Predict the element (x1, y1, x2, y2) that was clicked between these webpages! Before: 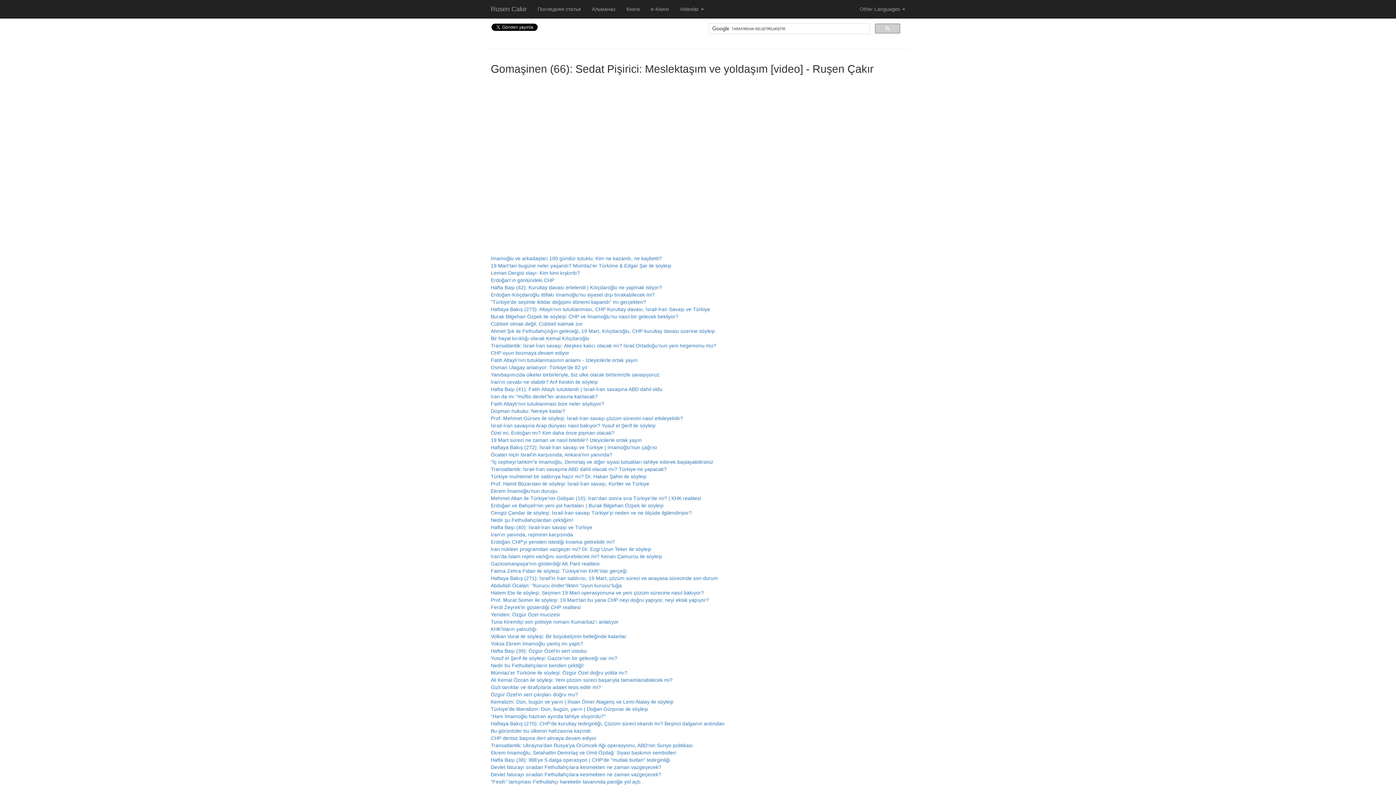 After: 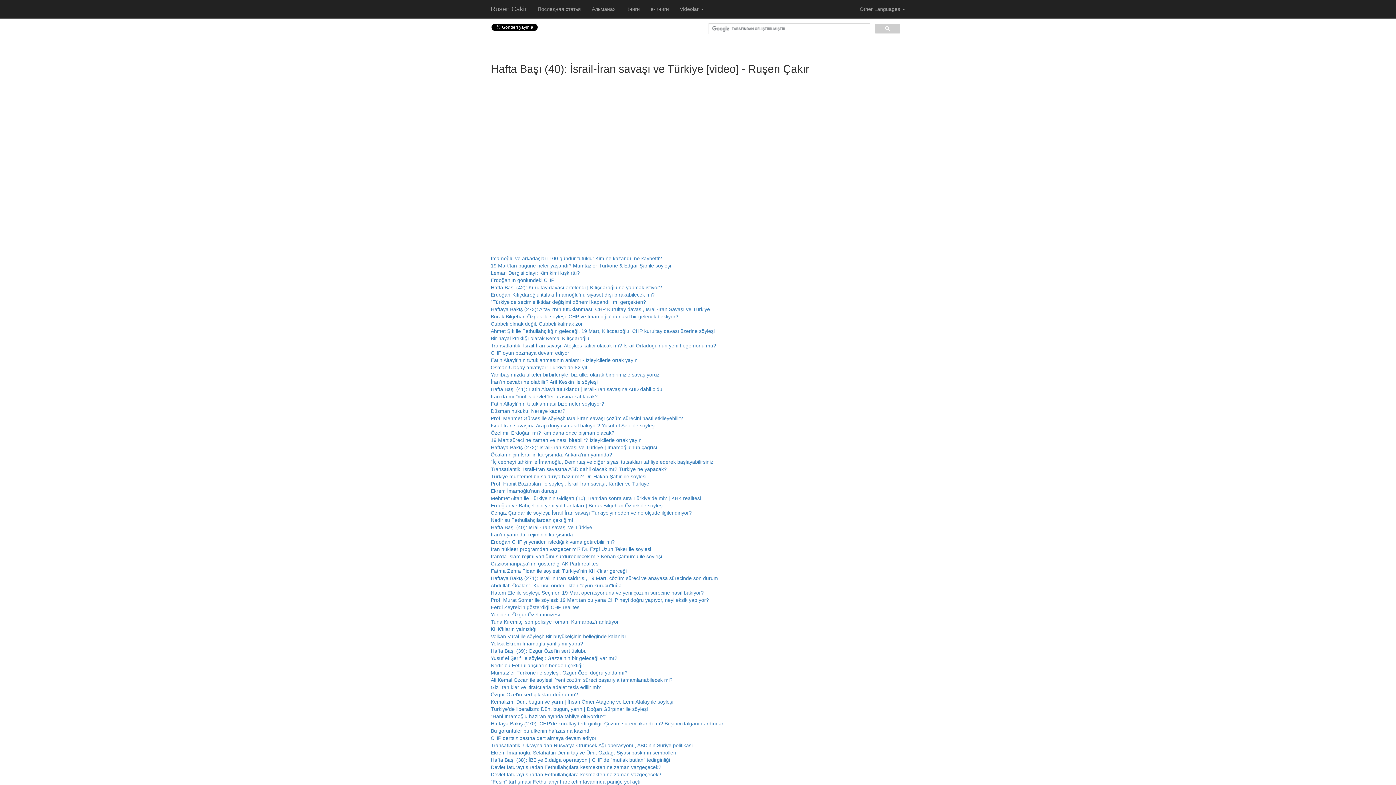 Action: bbox: (490, 524, 592, 530) label: Hafta Başı (40): İsrail-İran savaşı ve Türkiye